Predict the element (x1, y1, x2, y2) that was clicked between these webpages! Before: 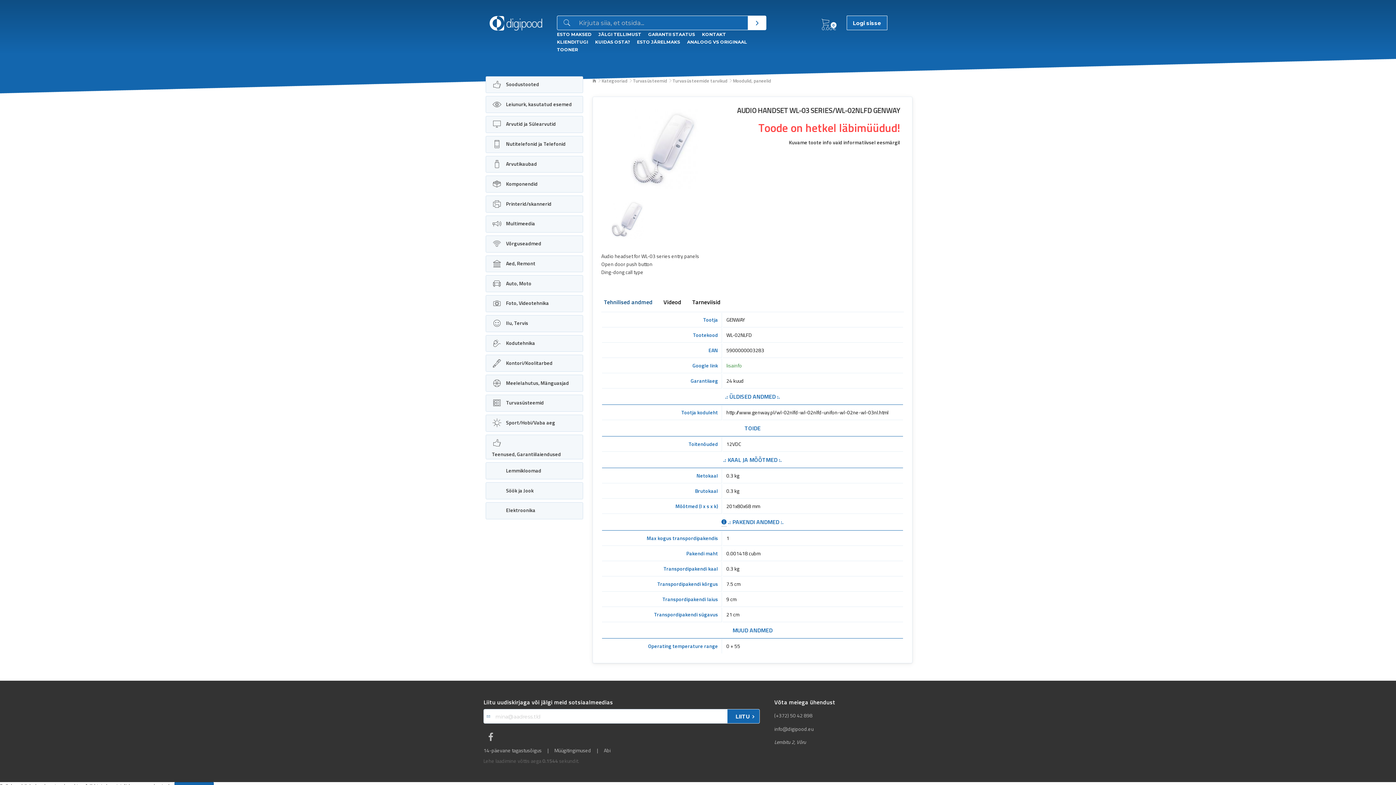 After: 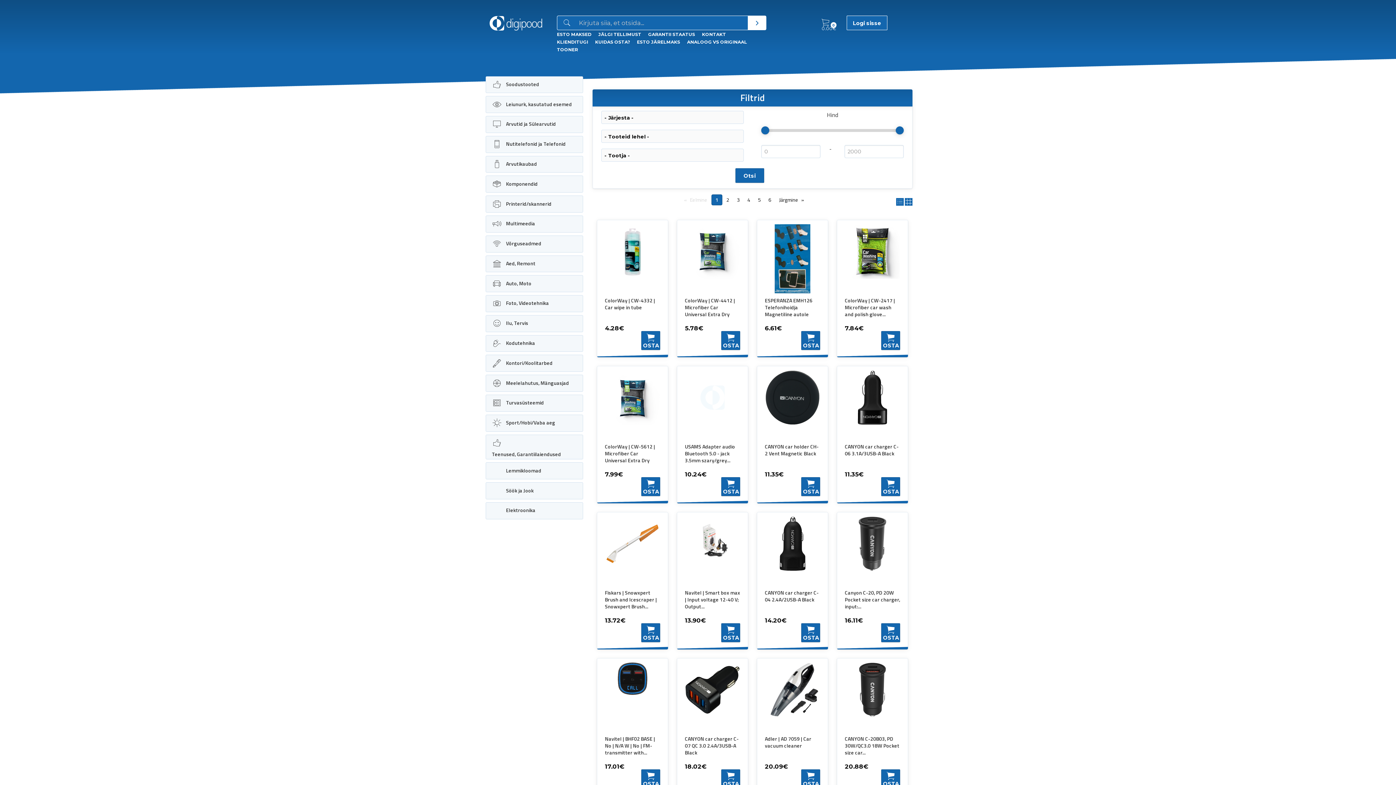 Action: bbox: (486, 275, 582, 292) label:  Auto, Moto